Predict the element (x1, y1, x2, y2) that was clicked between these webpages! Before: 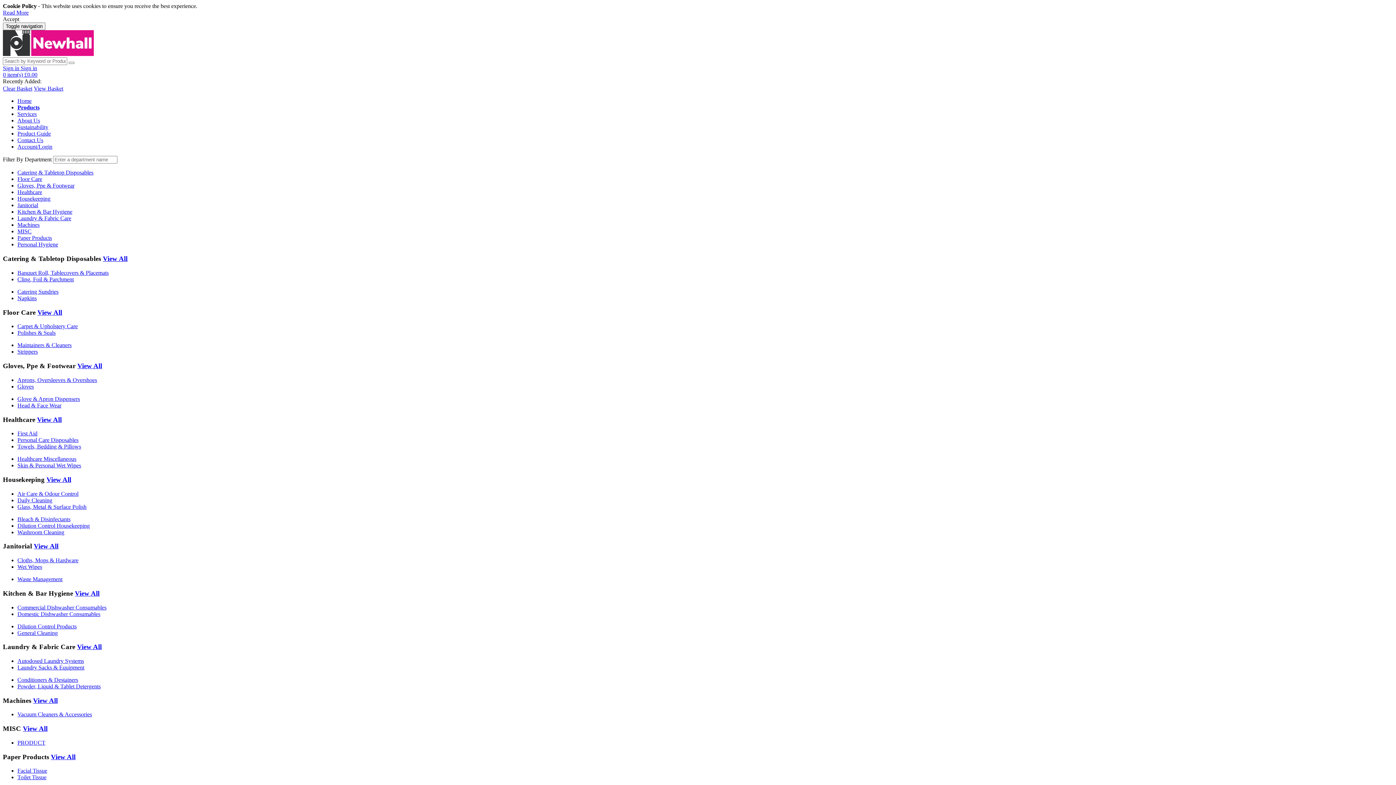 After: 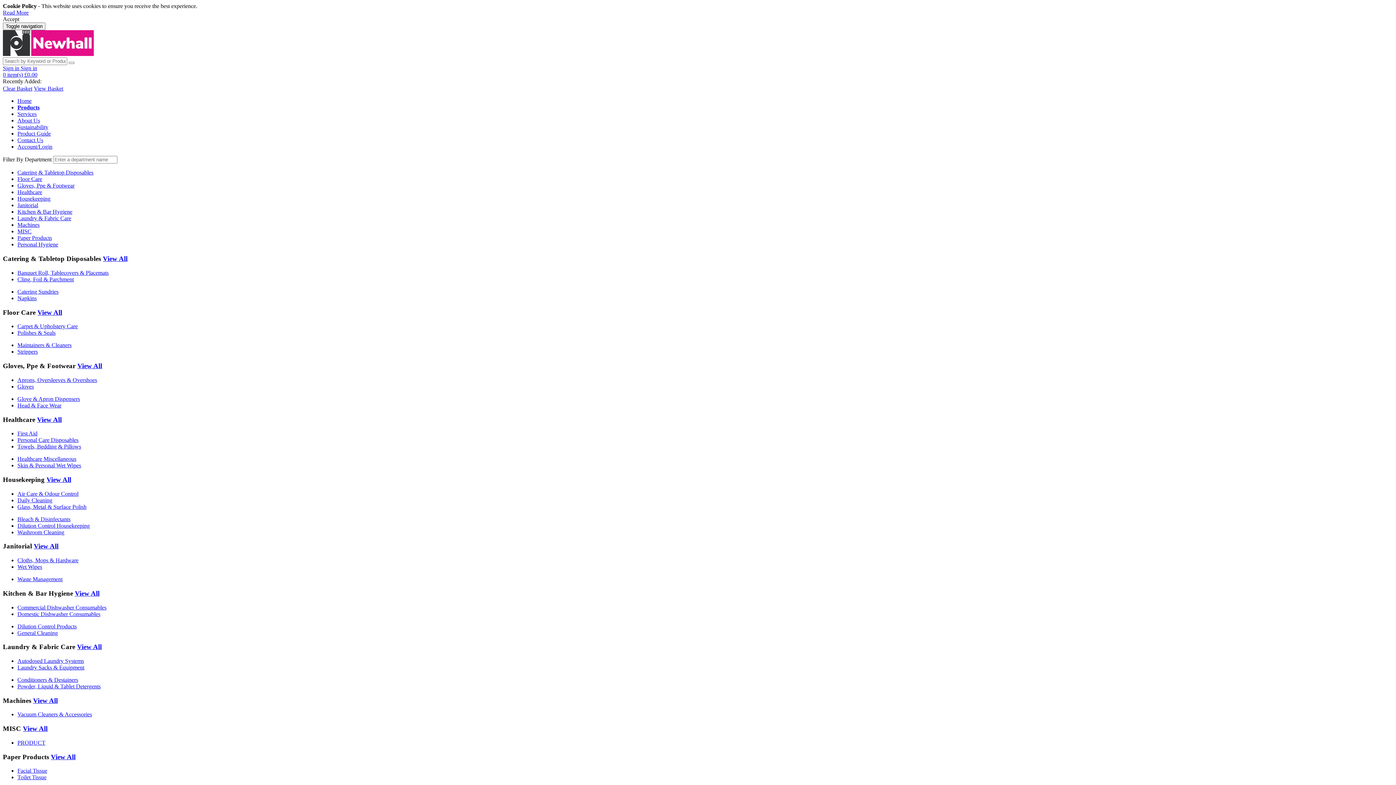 Action: label: Catering & Tabletop Disposables bbox: (17, 169, 93, 175)